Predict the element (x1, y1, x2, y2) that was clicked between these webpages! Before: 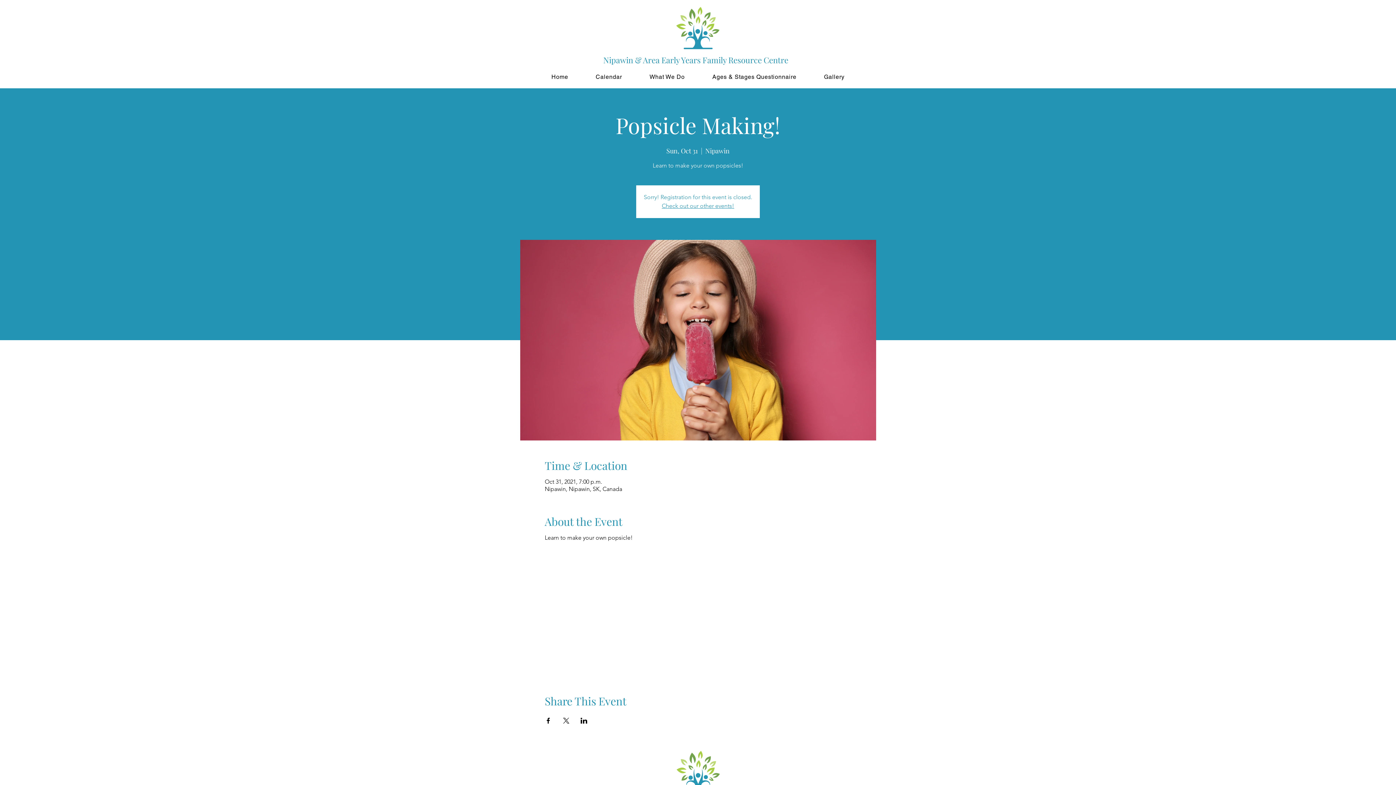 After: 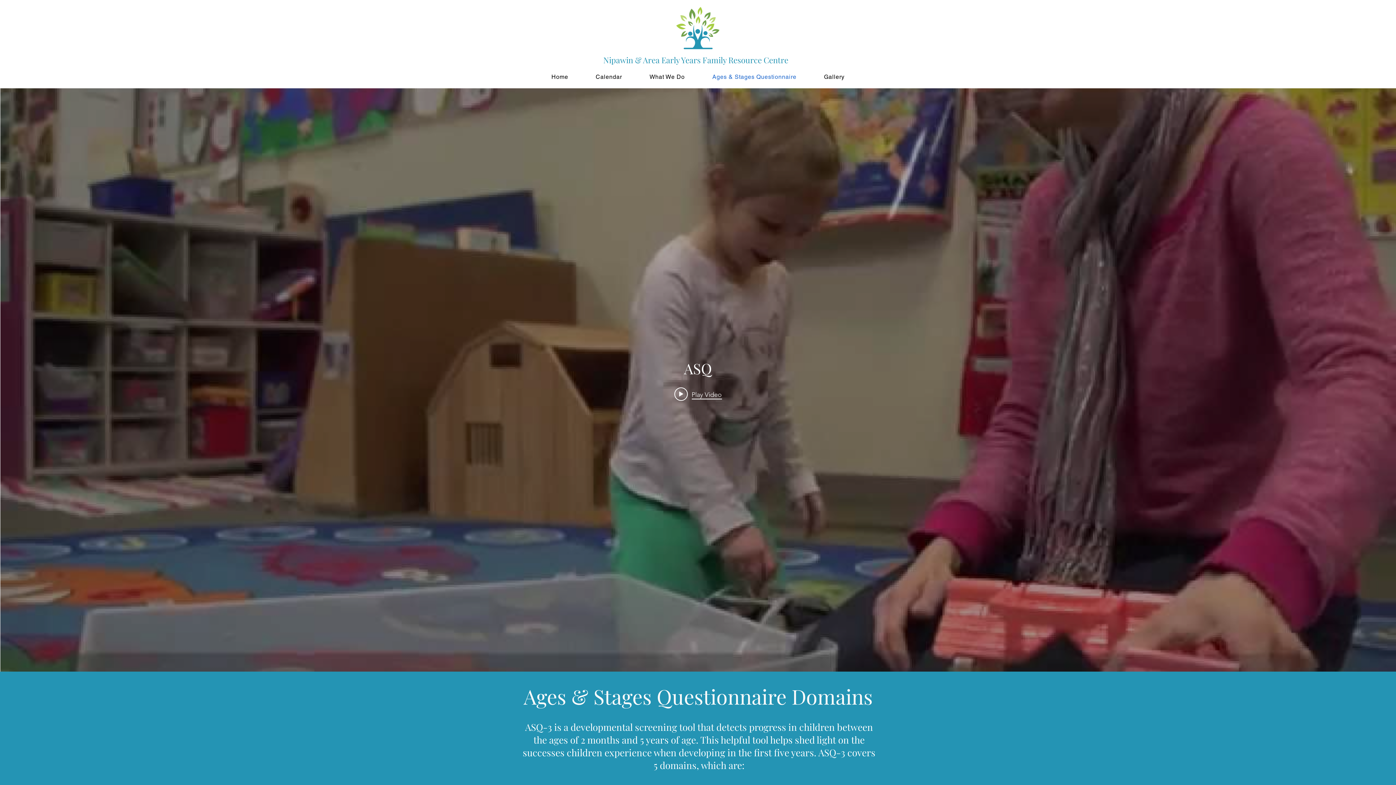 Action: bbox: (700, 69, 809, 84) label: Ages & Stages Questionnaire